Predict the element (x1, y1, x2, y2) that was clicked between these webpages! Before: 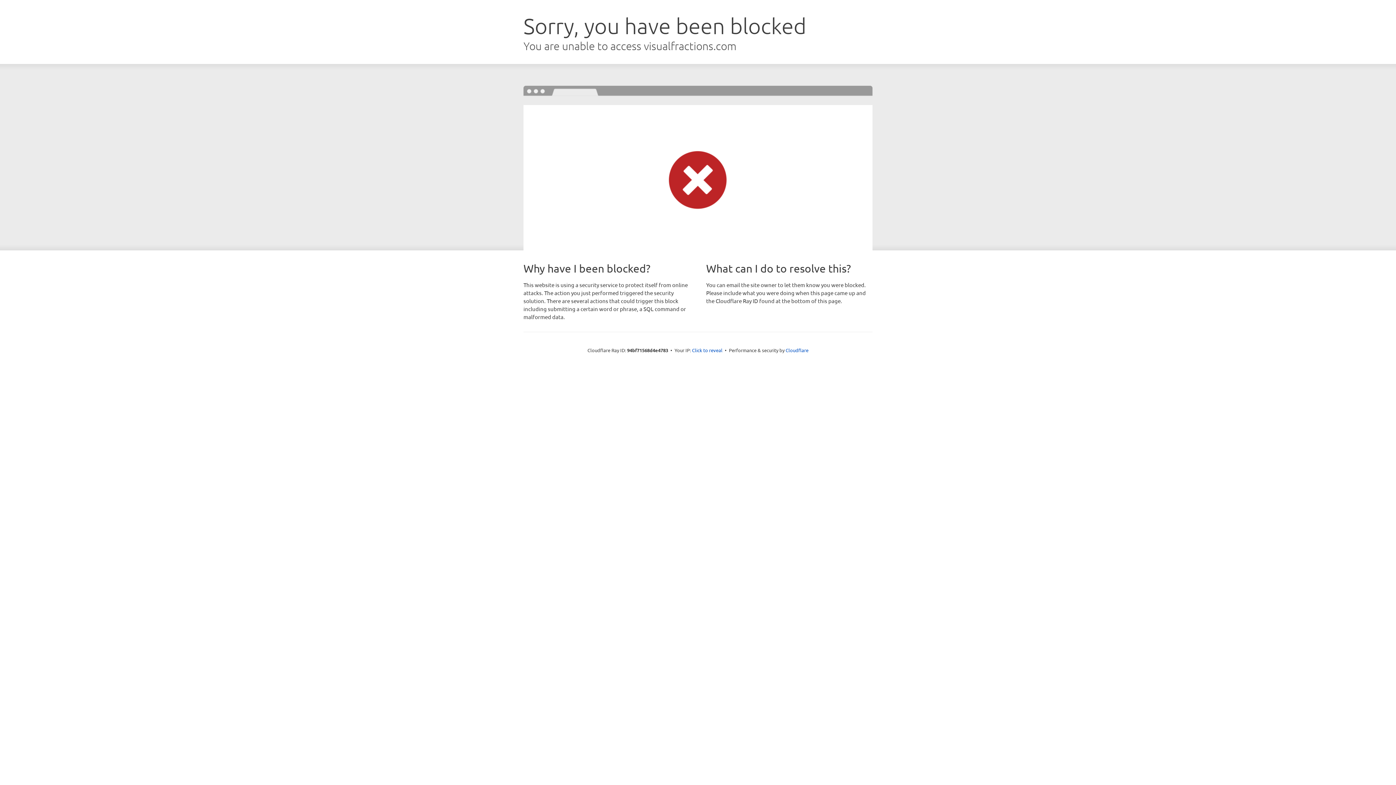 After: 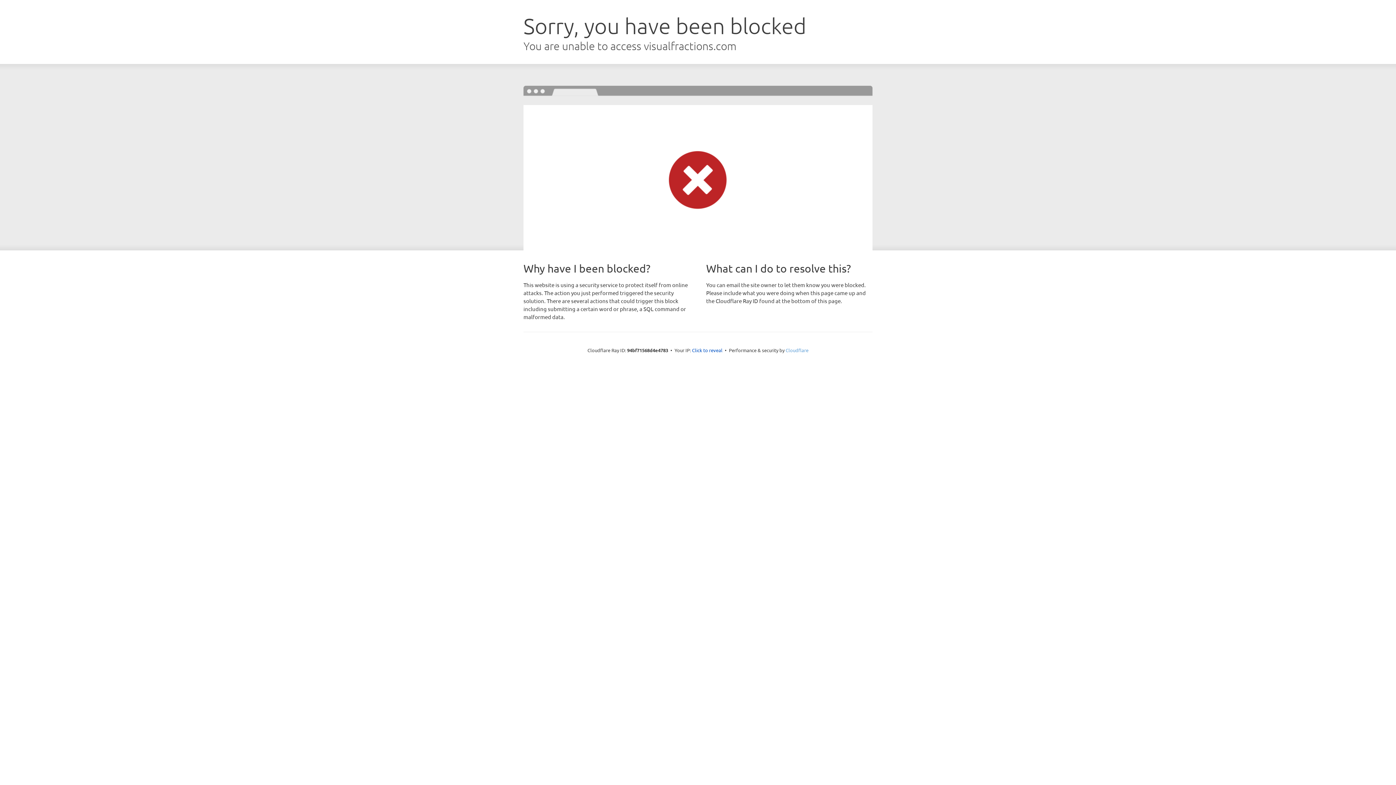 Action: bbox: (785, 347, 808, 353) label: Cloudflare